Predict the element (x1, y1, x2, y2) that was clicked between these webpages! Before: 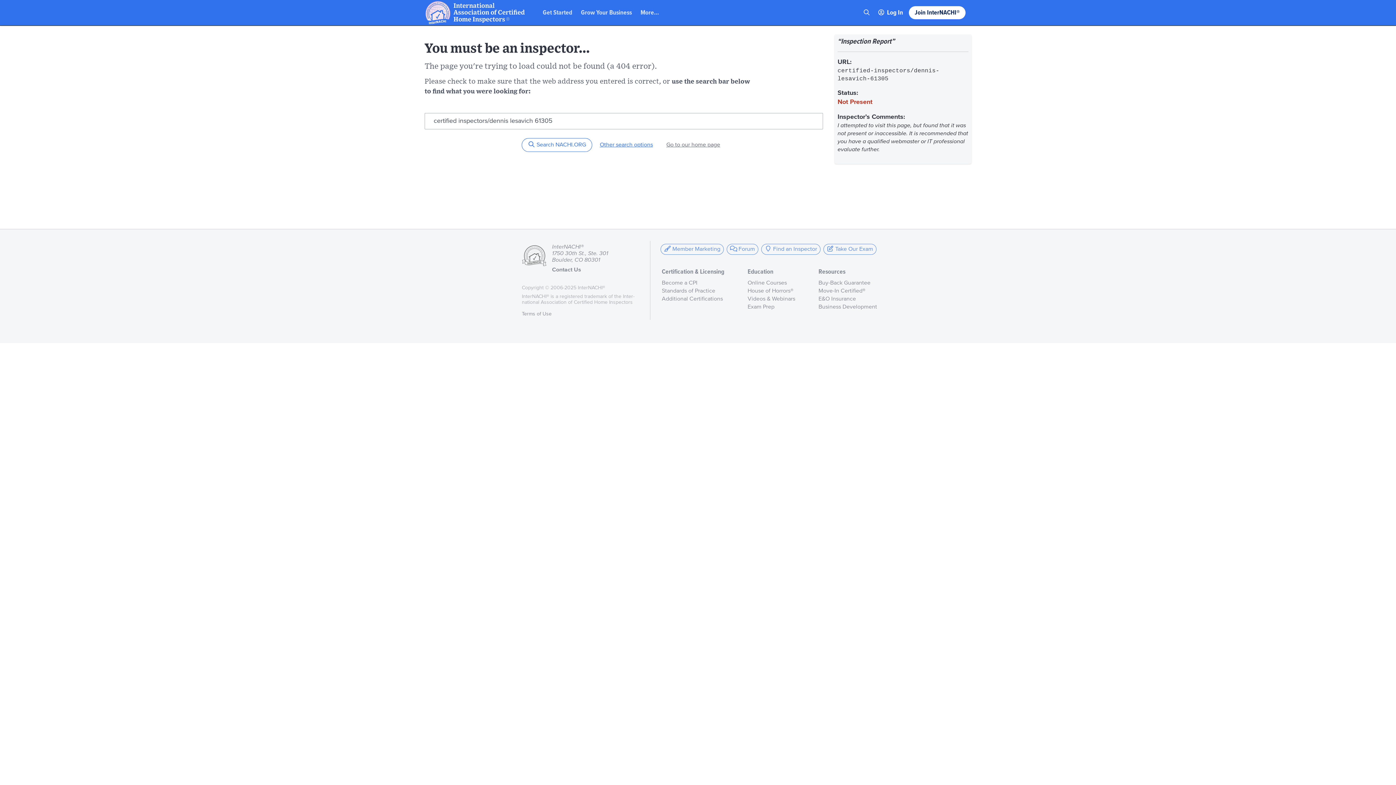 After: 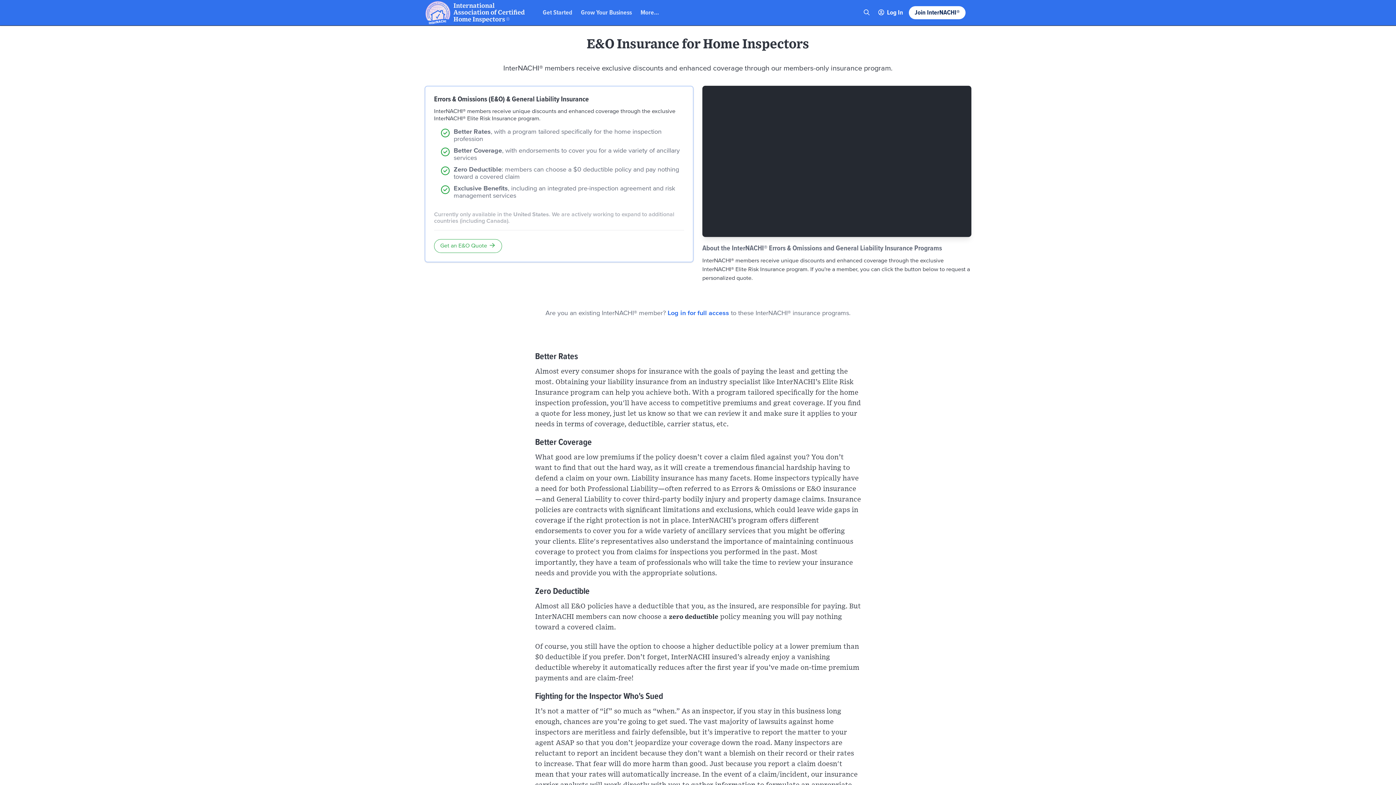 Action: label: E&O Insurance bbox: (818, 296, 877, 302)